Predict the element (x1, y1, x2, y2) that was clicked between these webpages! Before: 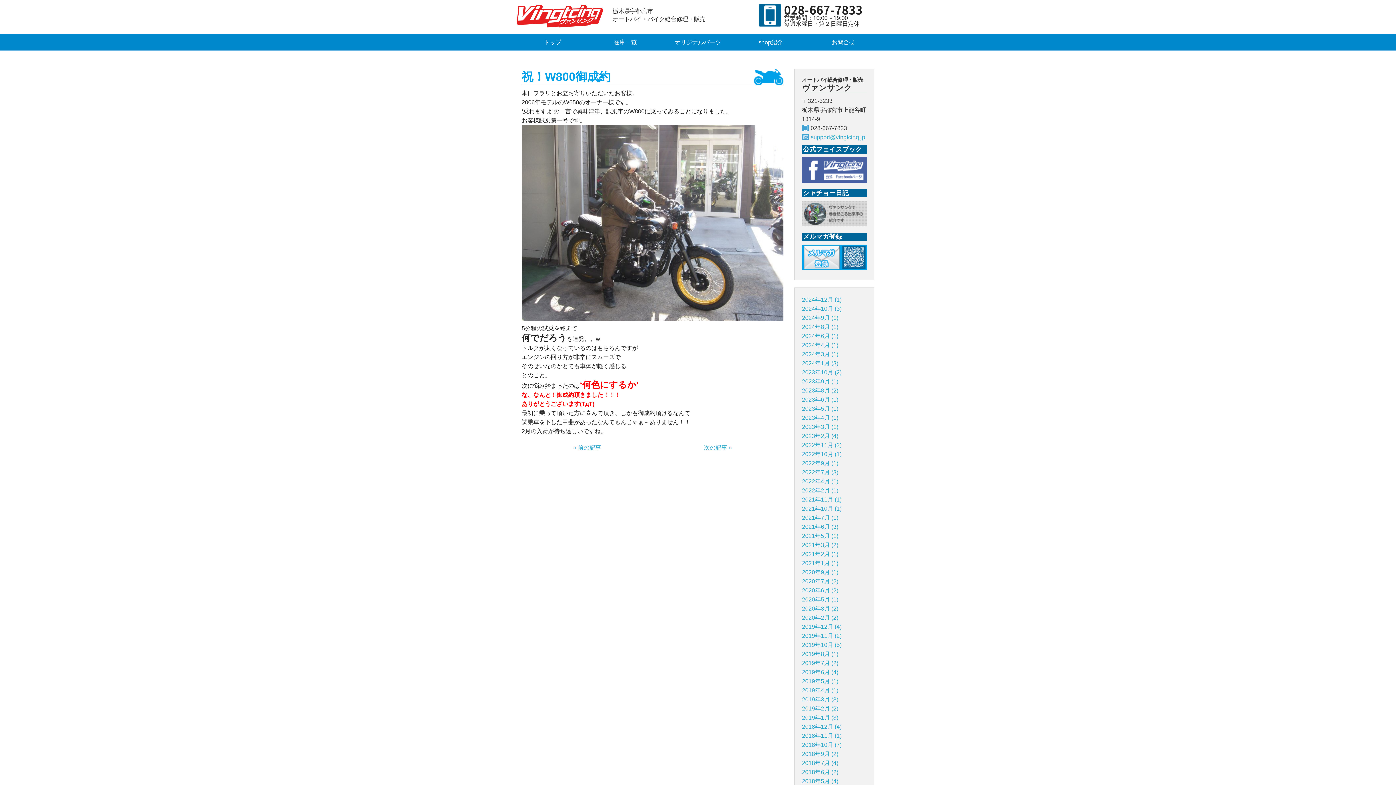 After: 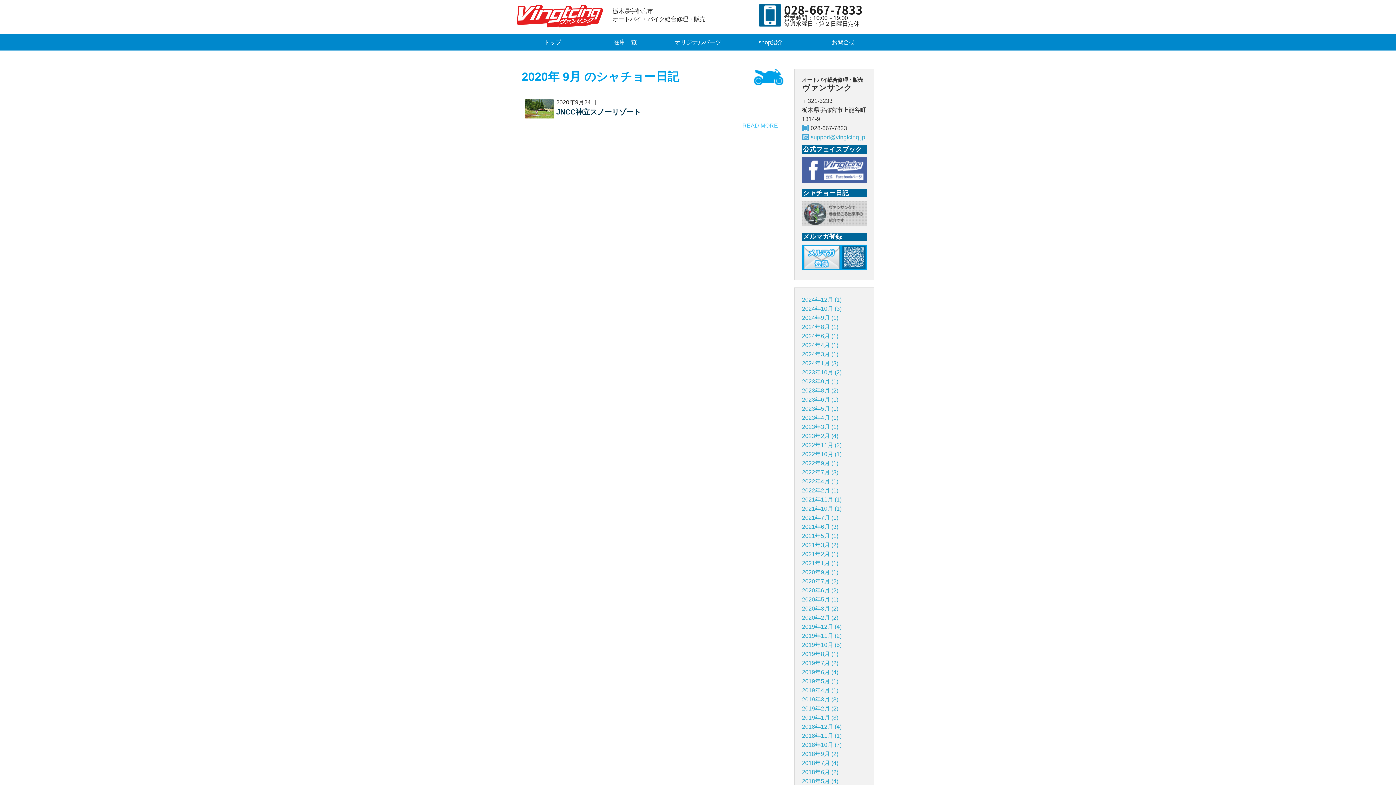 Action: label: 2020年9月 (1) bbox: (802, 569, 838, 575)